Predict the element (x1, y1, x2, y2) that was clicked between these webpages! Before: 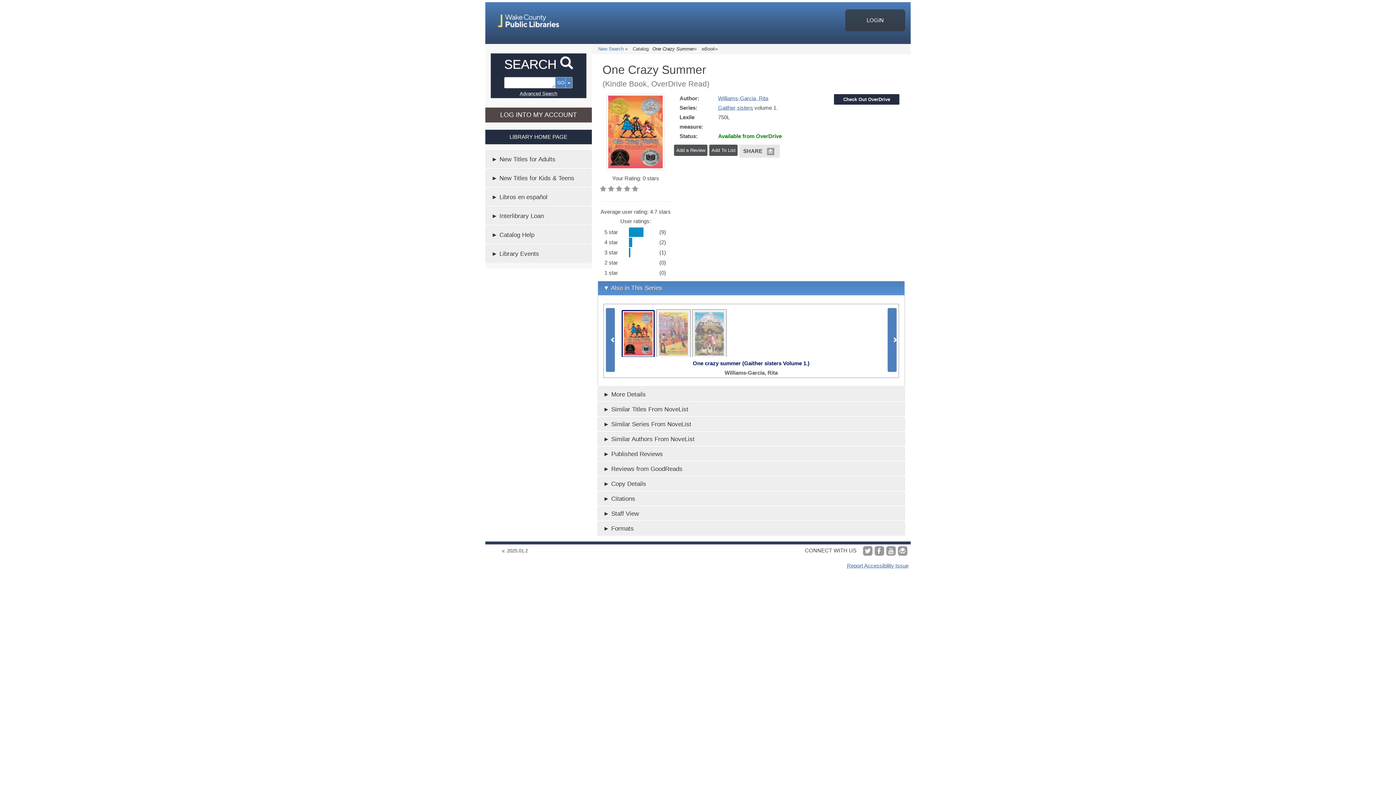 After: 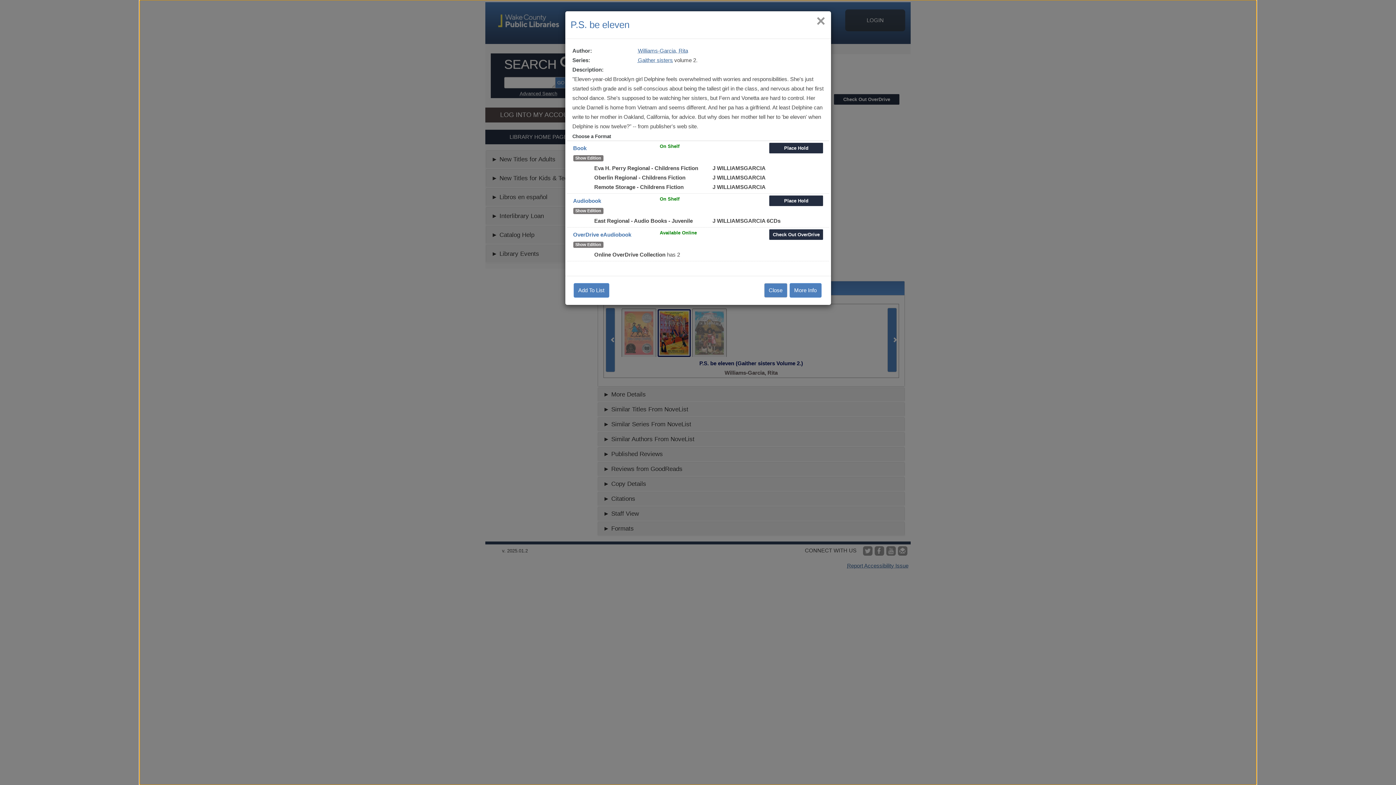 Action: bbox: (656, 309, 691, 358)